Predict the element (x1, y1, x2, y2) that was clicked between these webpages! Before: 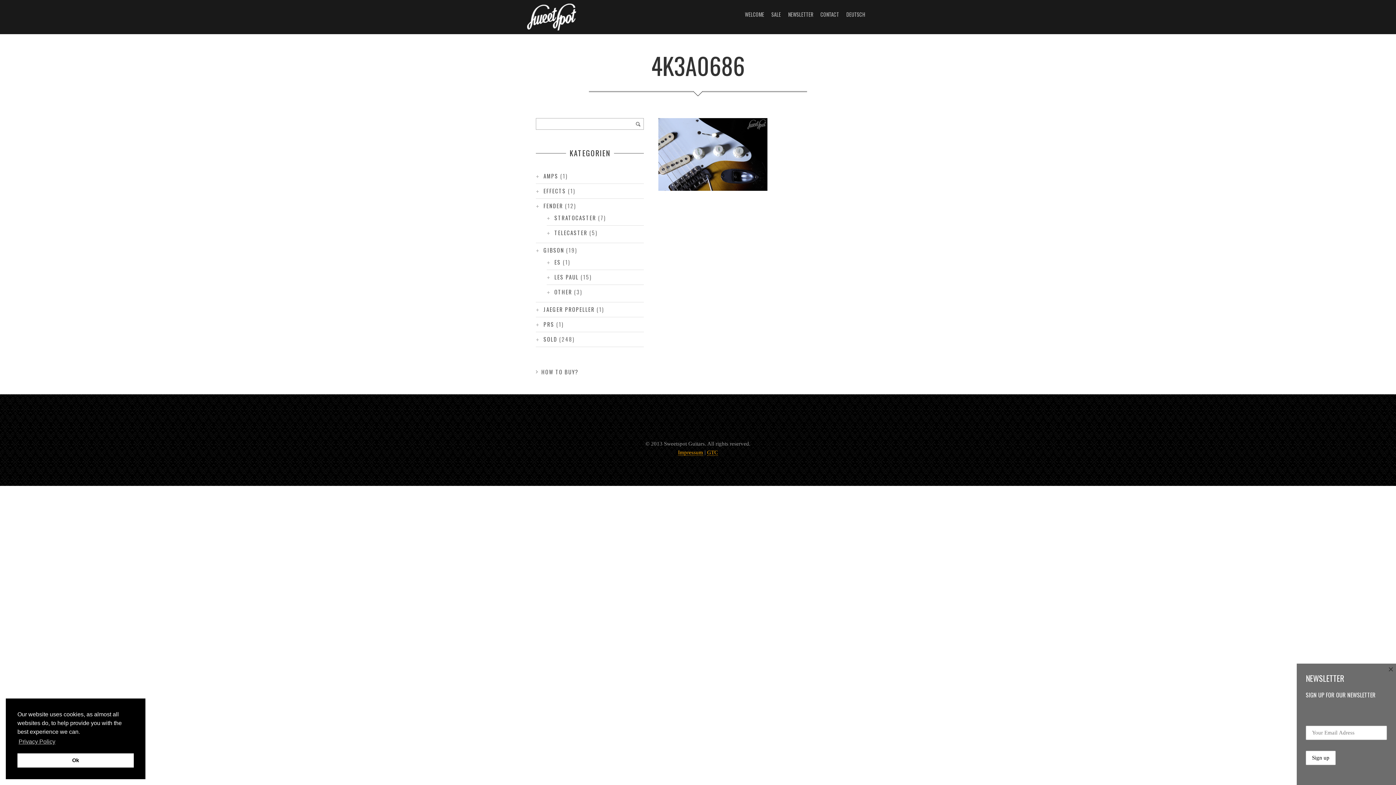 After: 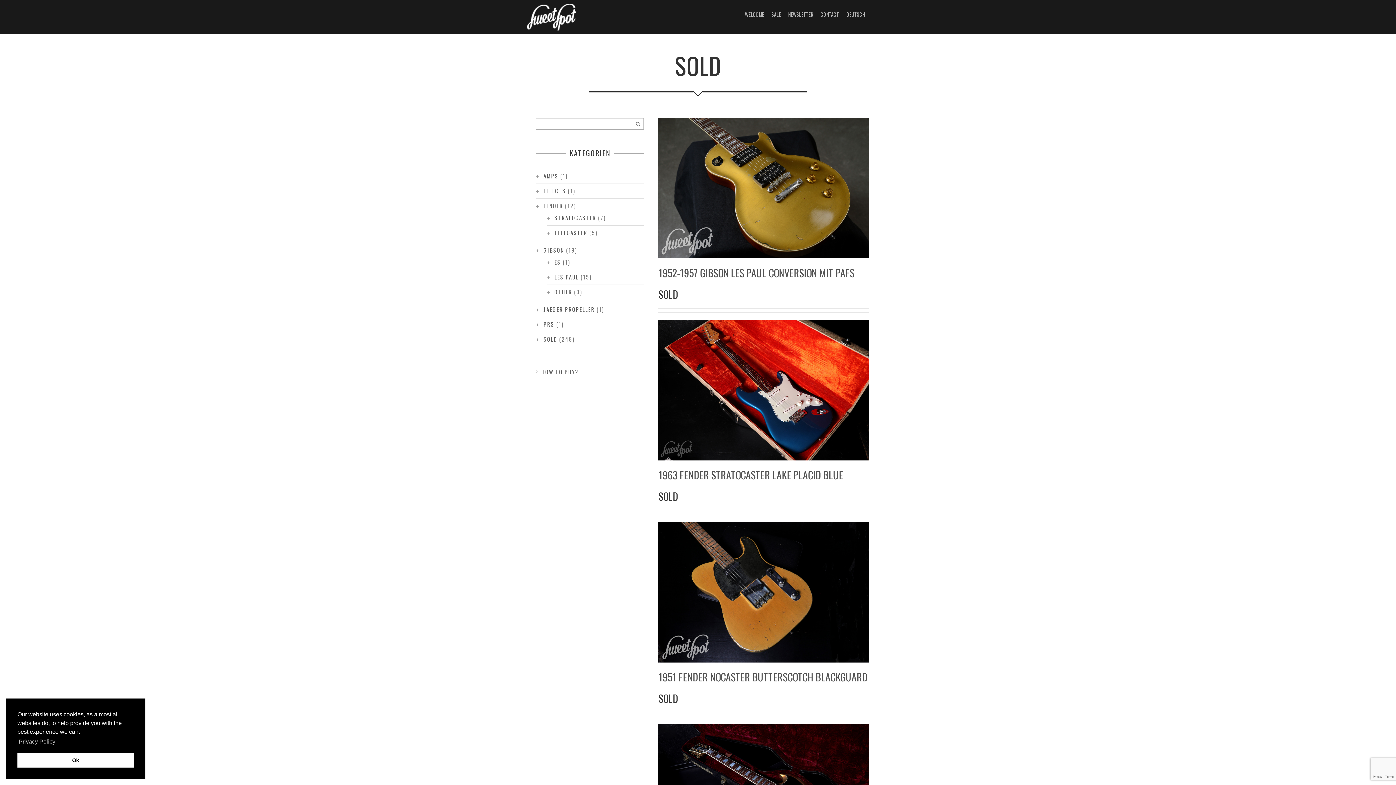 Action: bbox: (543, 335, 557, 343) label: SOLD